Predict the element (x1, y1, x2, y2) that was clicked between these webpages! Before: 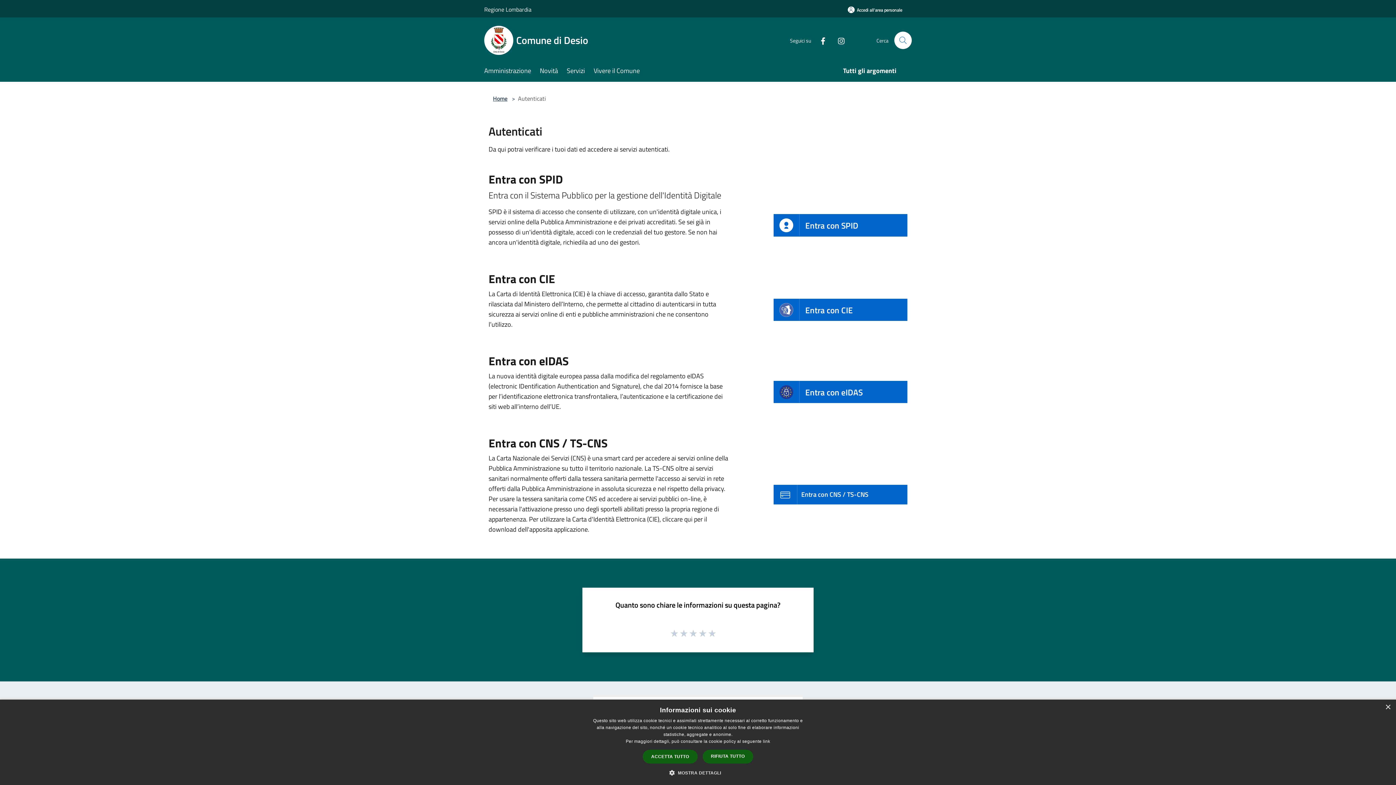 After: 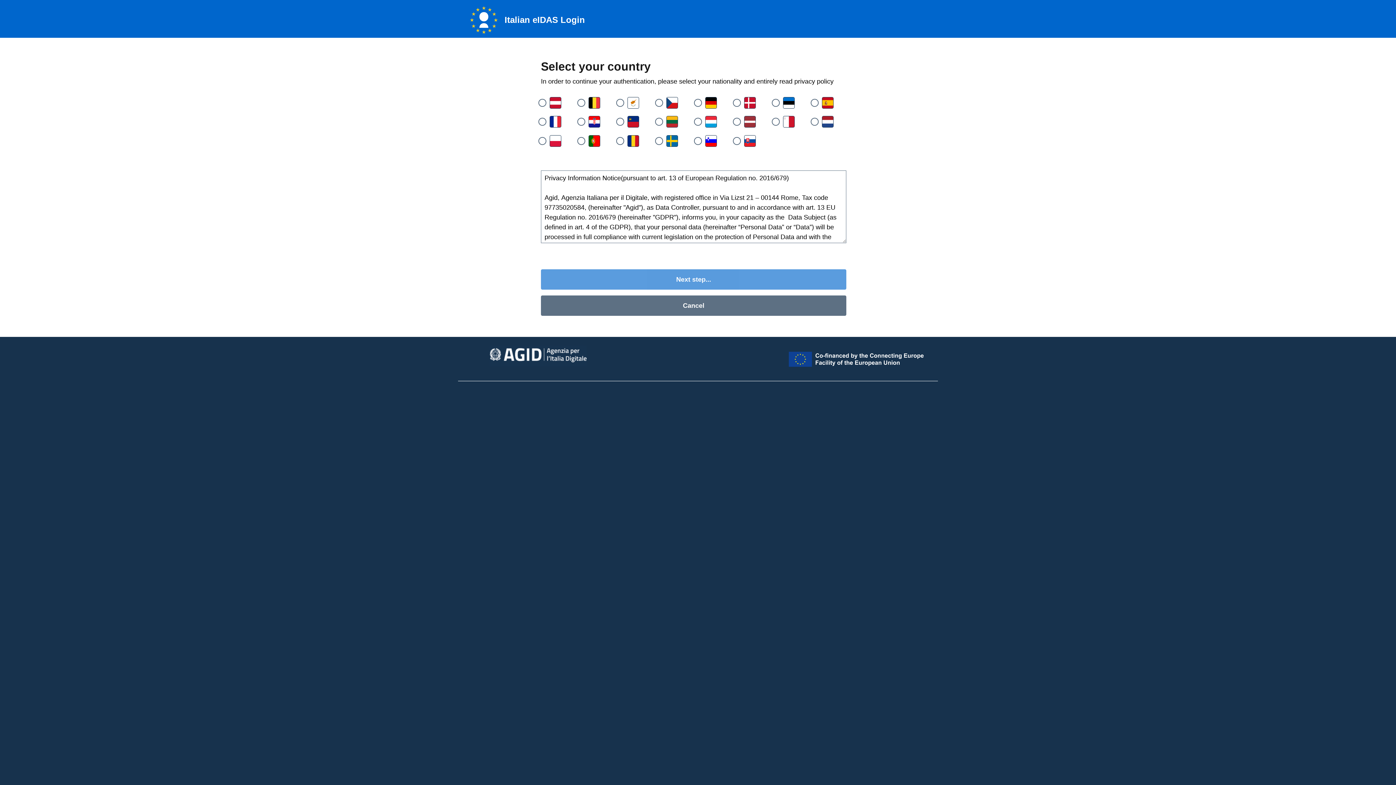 Action: label: Entra con eIDAS bbox: (773, 381, 907, 403)